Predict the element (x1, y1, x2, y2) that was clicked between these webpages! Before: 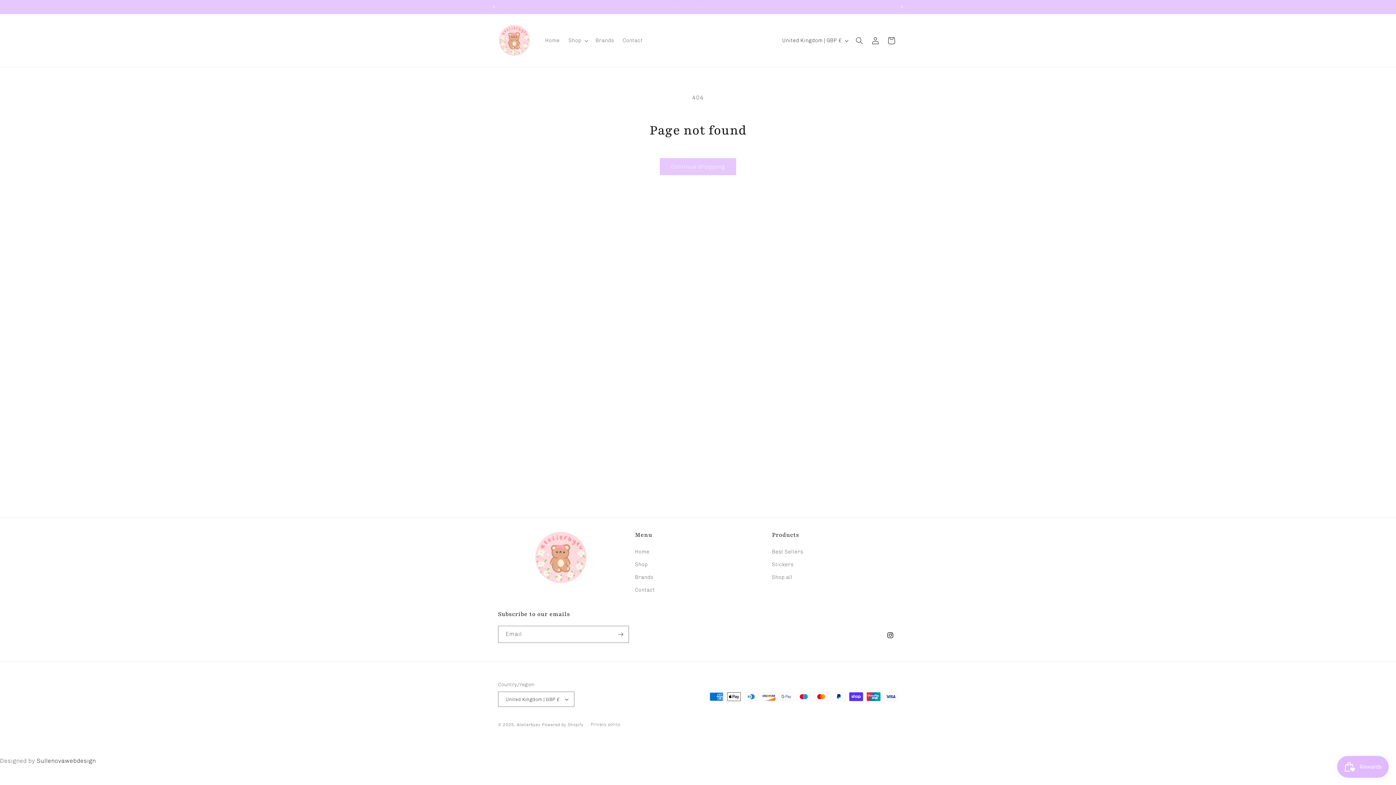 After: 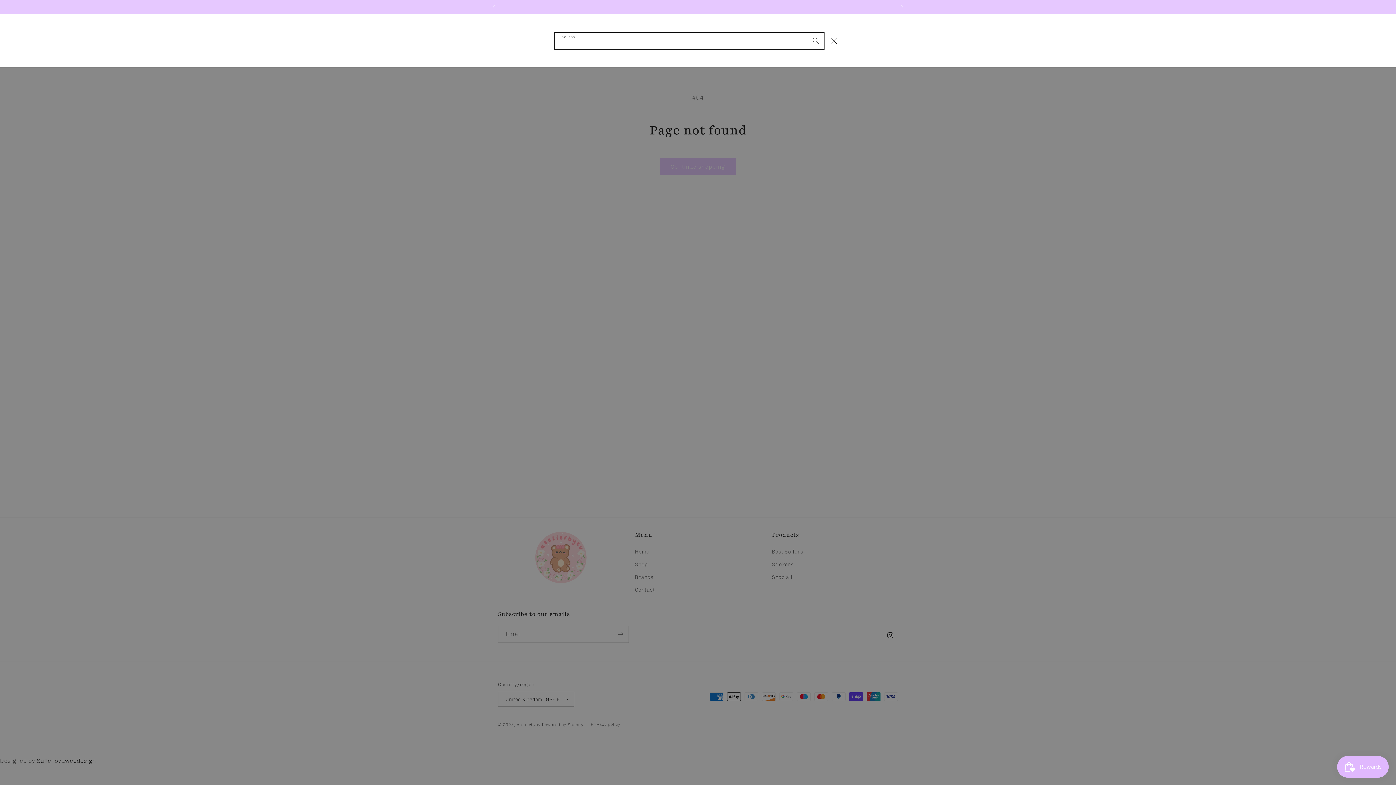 Action: bbox: (851, 32, 867, 48) label: Search